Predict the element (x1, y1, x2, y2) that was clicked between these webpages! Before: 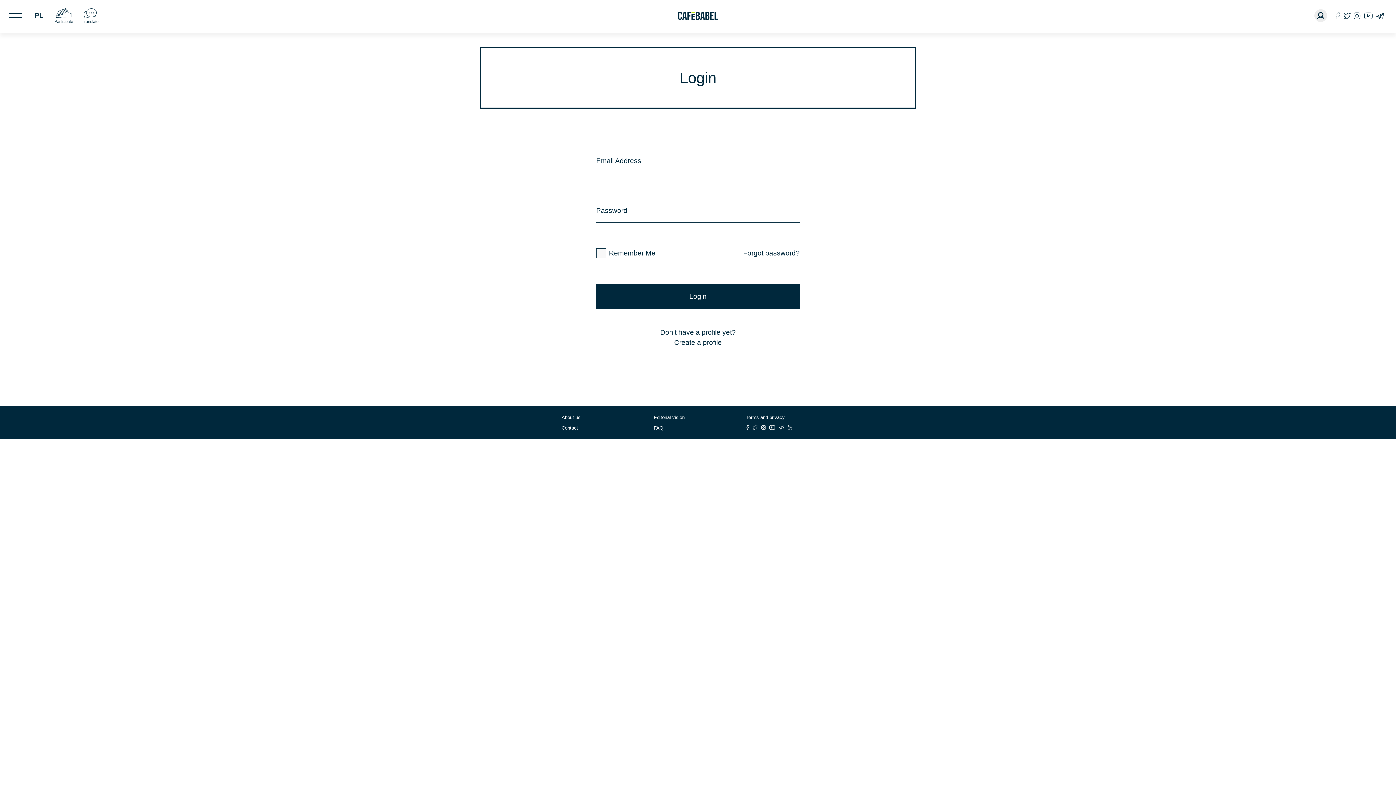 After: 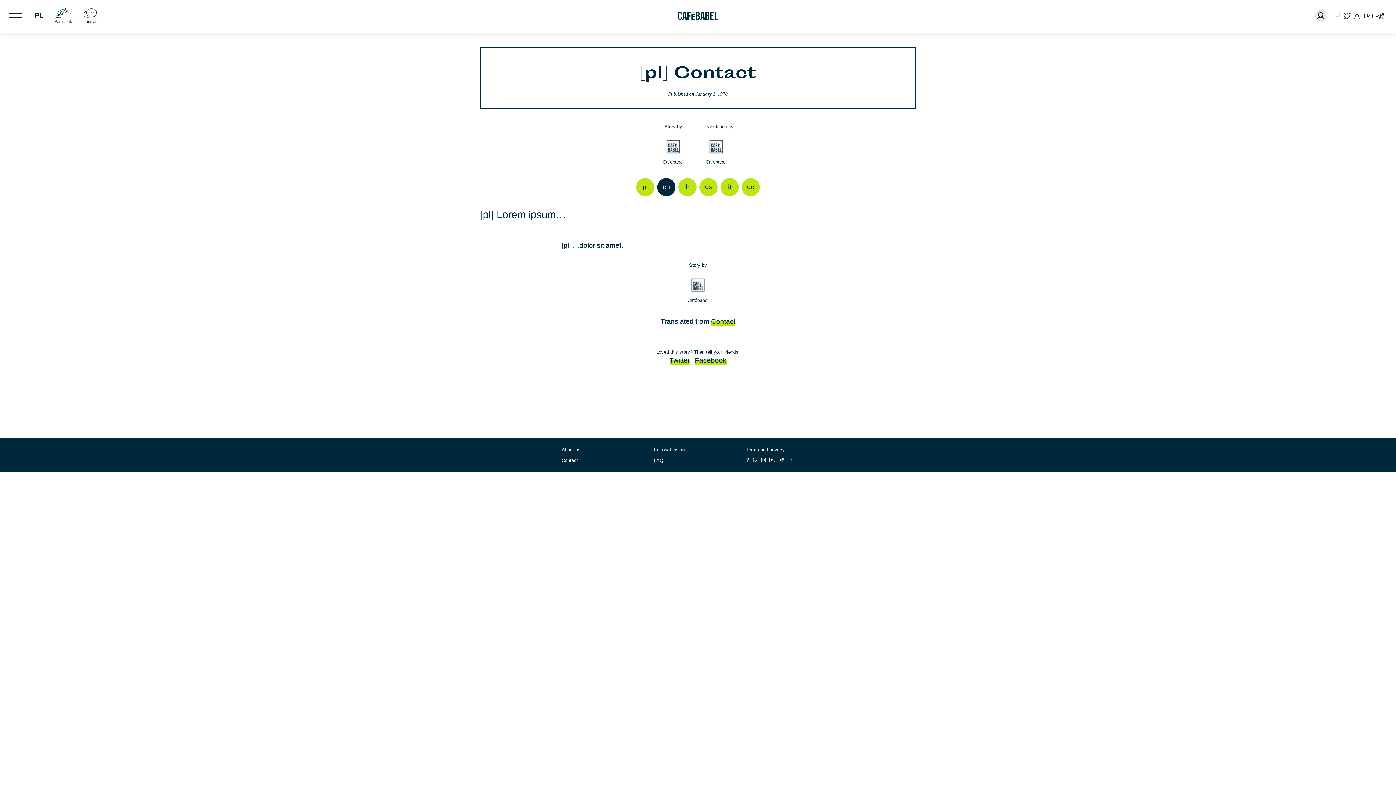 Action: bbox: (561, 424, 578, 431) label: Contact